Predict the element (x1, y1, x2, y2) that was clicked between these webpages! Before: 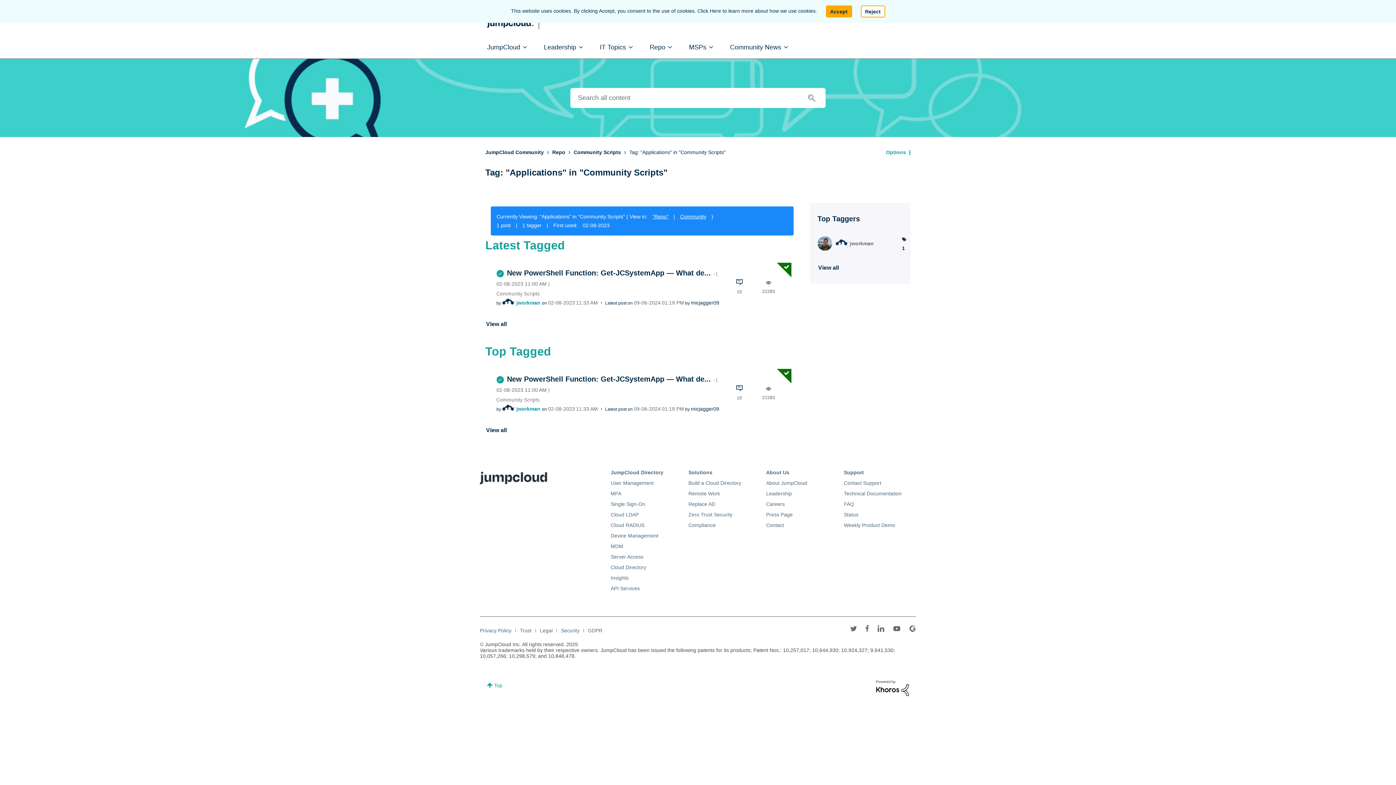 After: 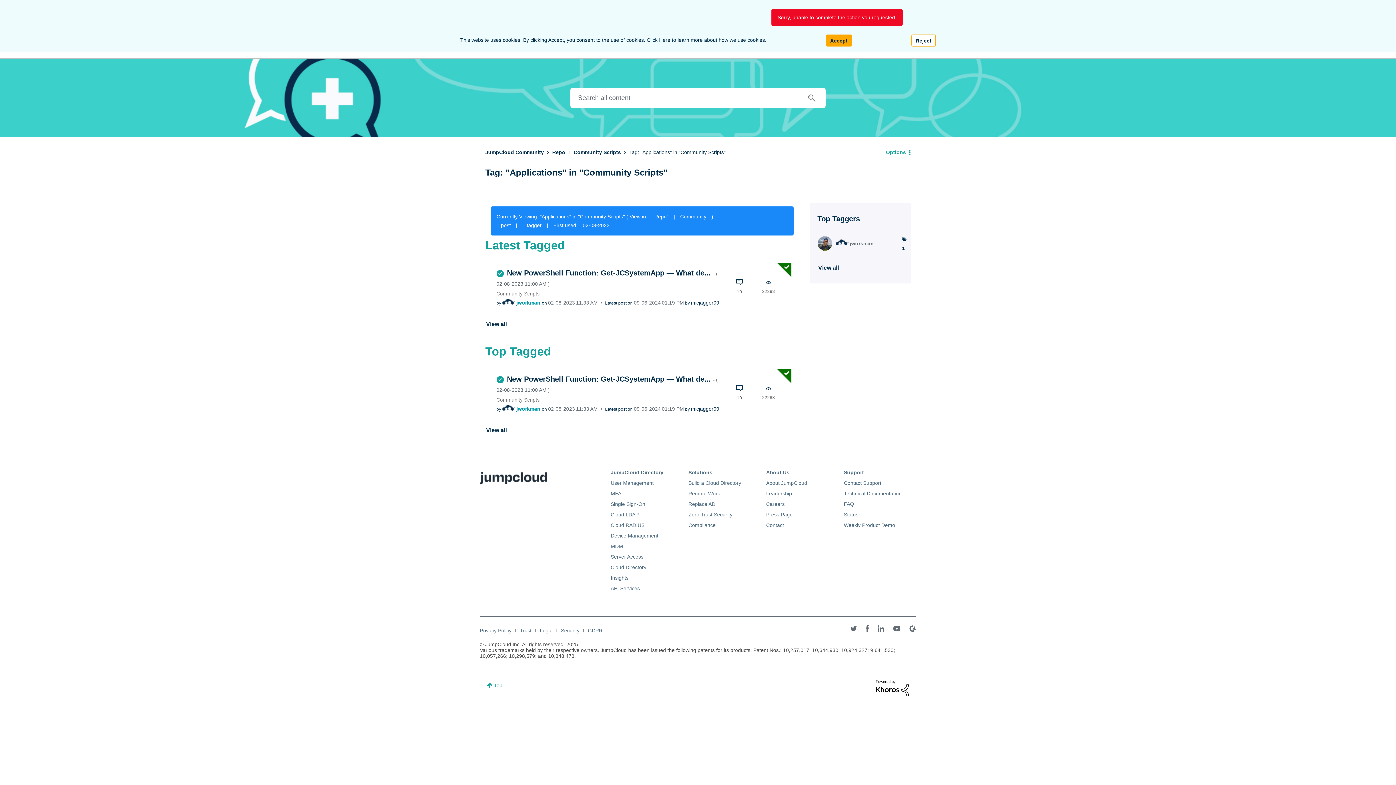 Action: label: Accept bbox: (826, 5, 852, 17)